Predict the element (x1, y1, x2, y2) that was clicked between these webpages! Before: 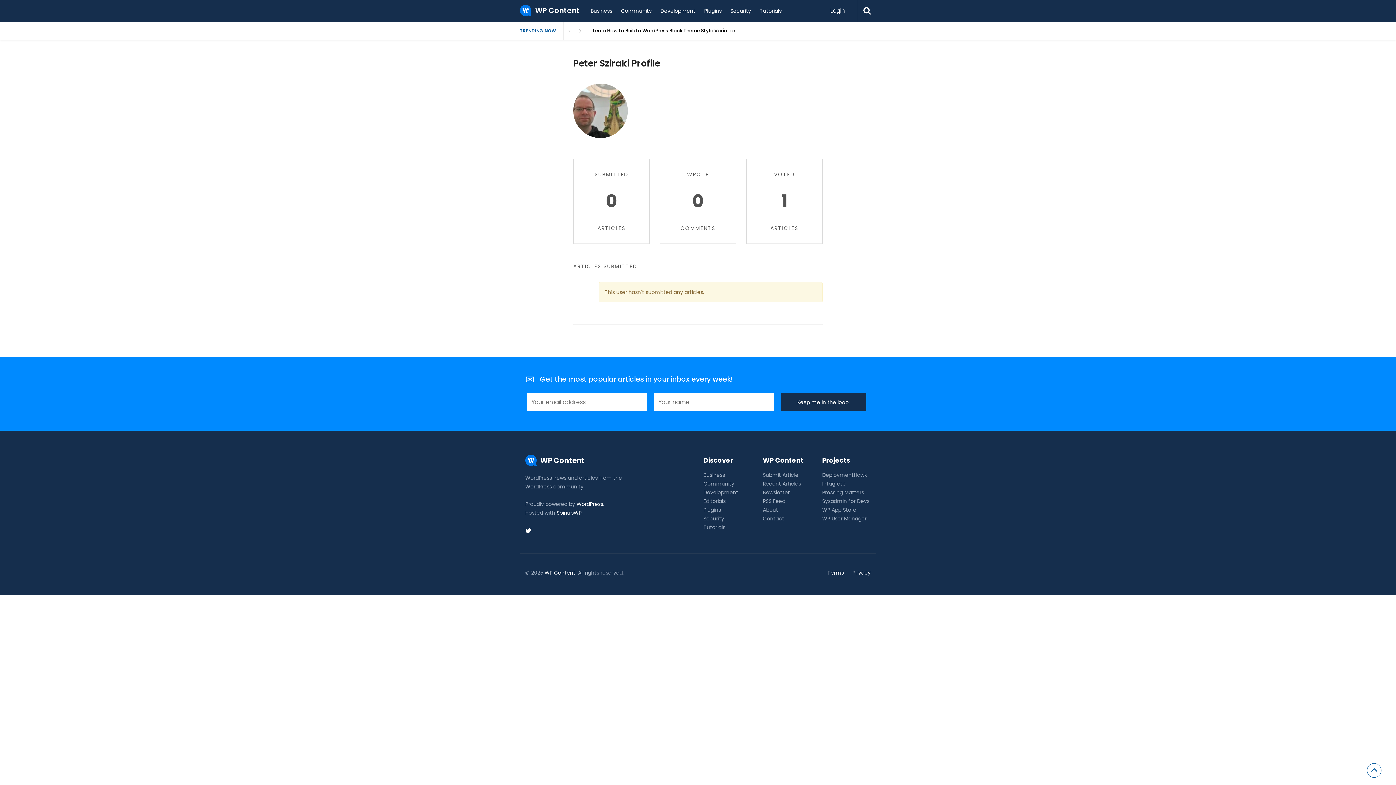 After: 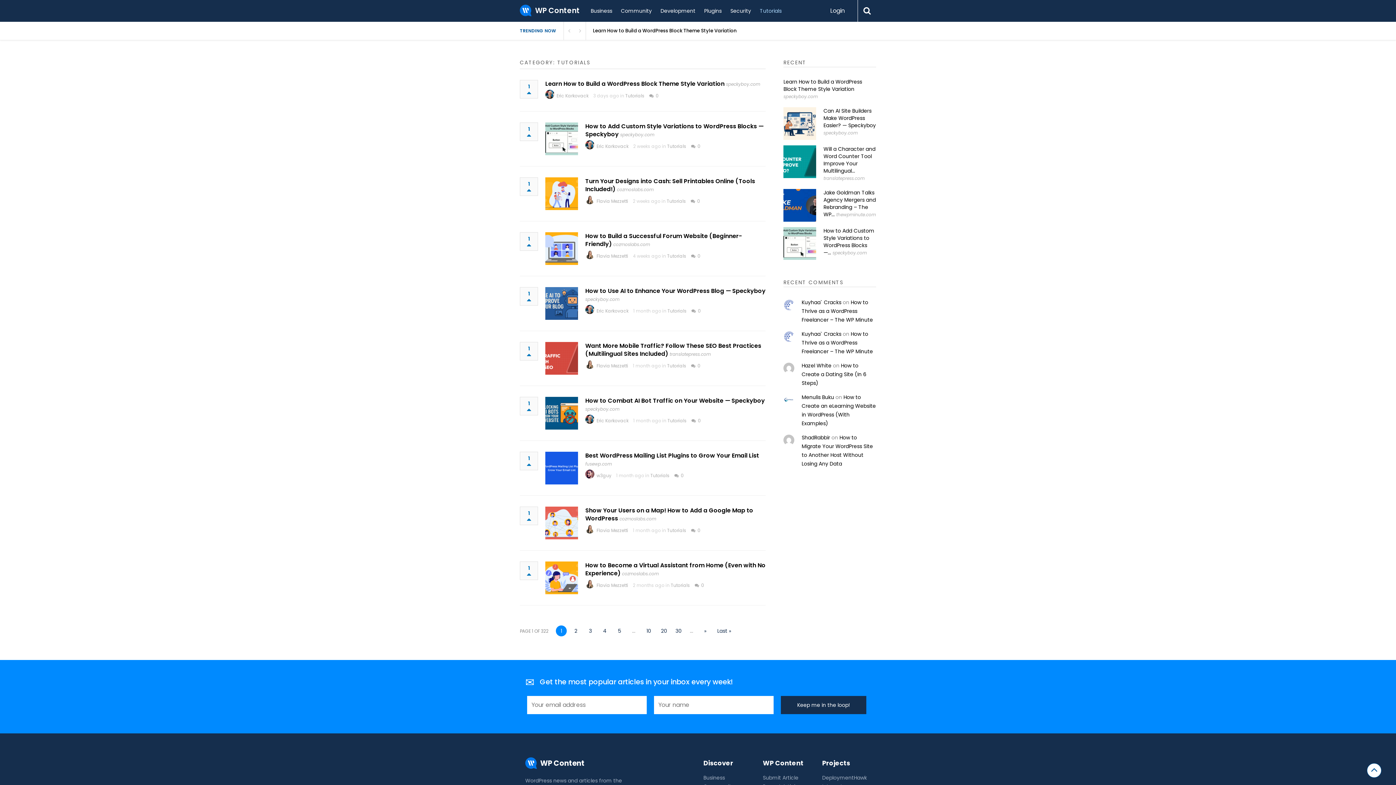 Action: label: Tutorials bbox: (756, 0, 785, 21)